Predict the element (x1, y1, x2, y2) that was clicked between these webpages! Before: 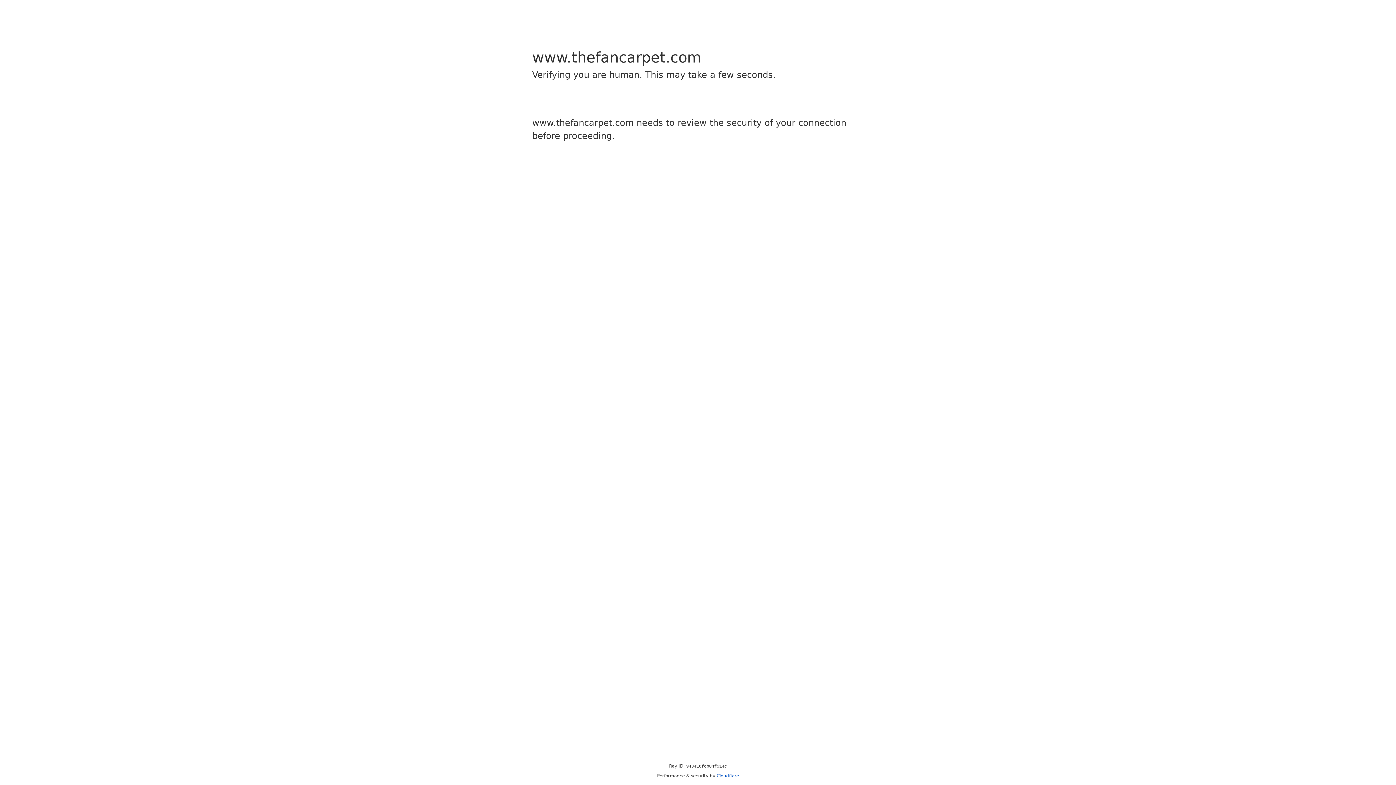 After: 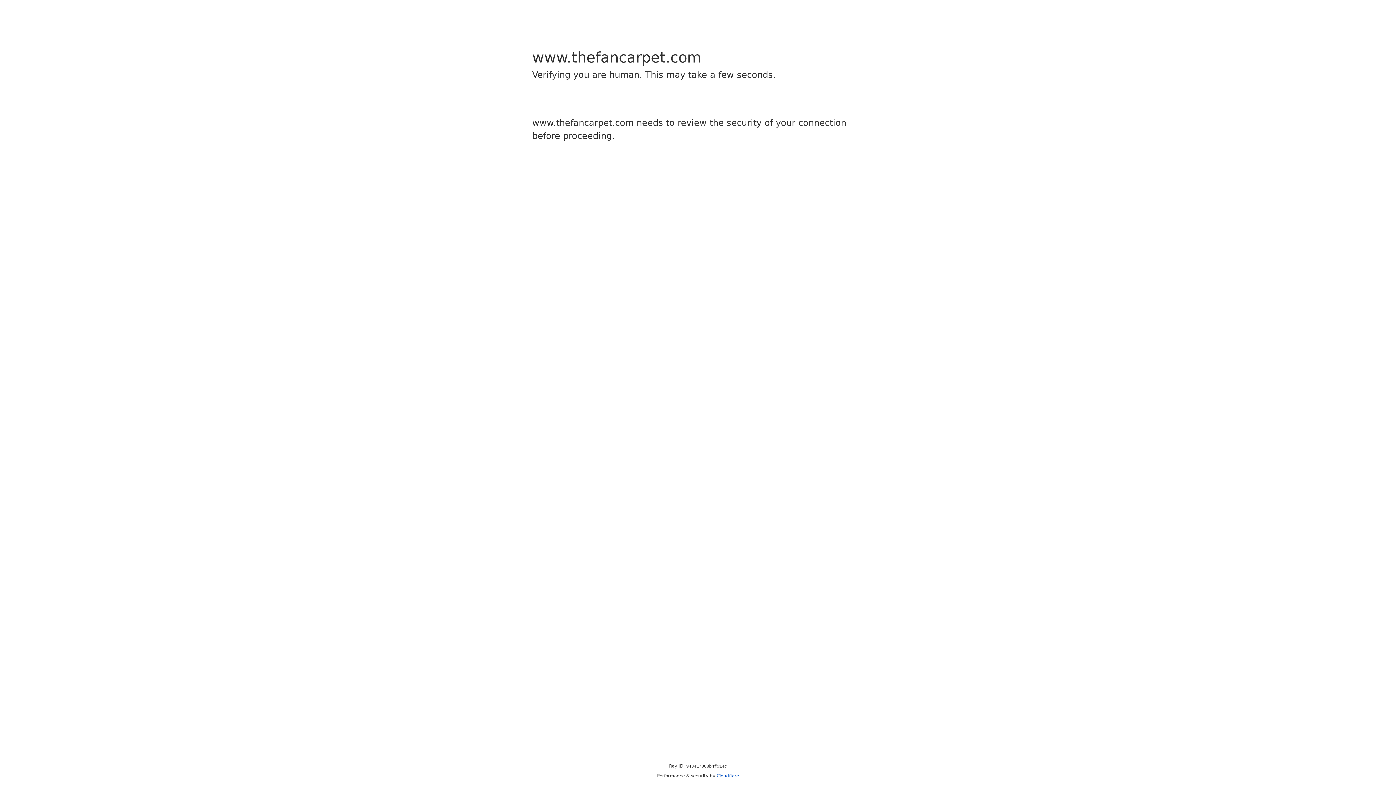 Action: bbox: (716, 773, 739, 778) label: Cloudflare